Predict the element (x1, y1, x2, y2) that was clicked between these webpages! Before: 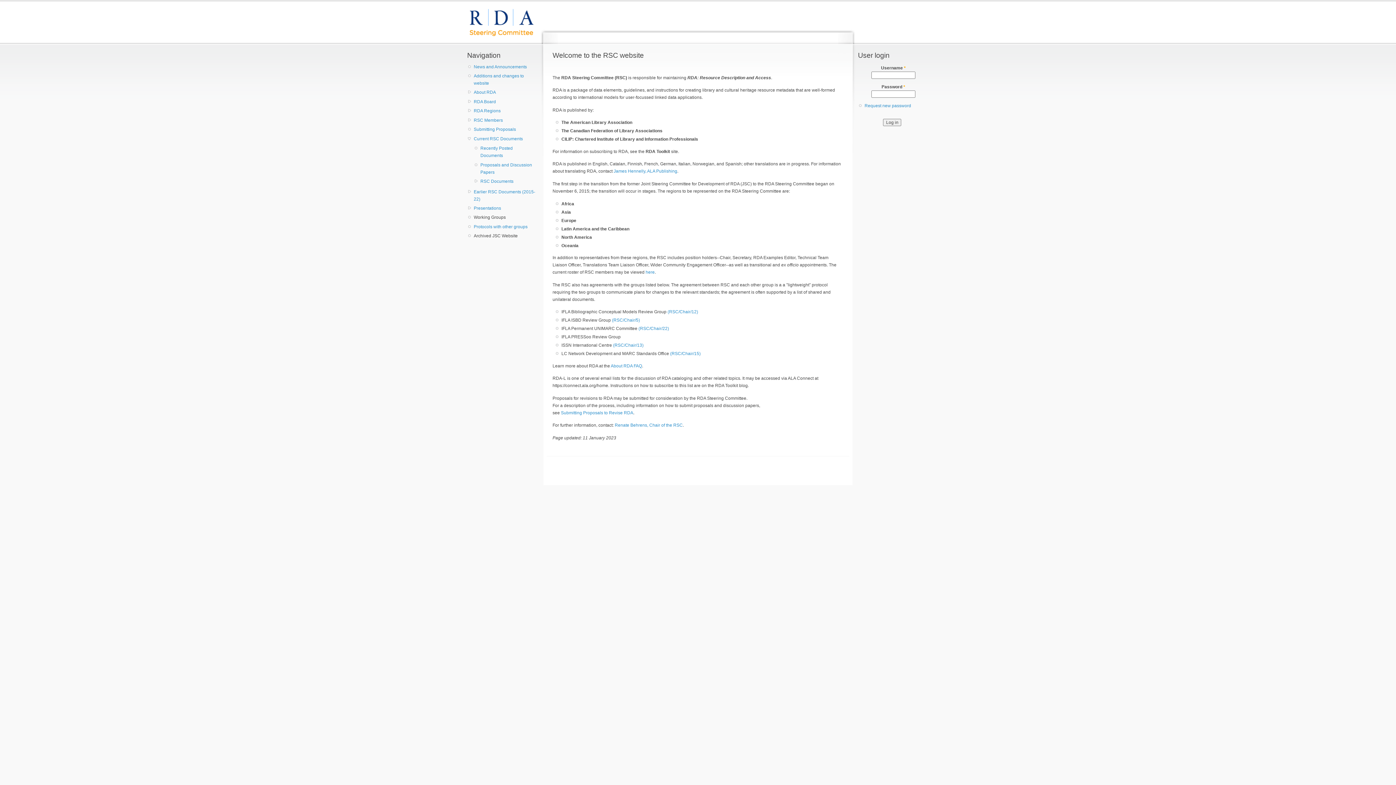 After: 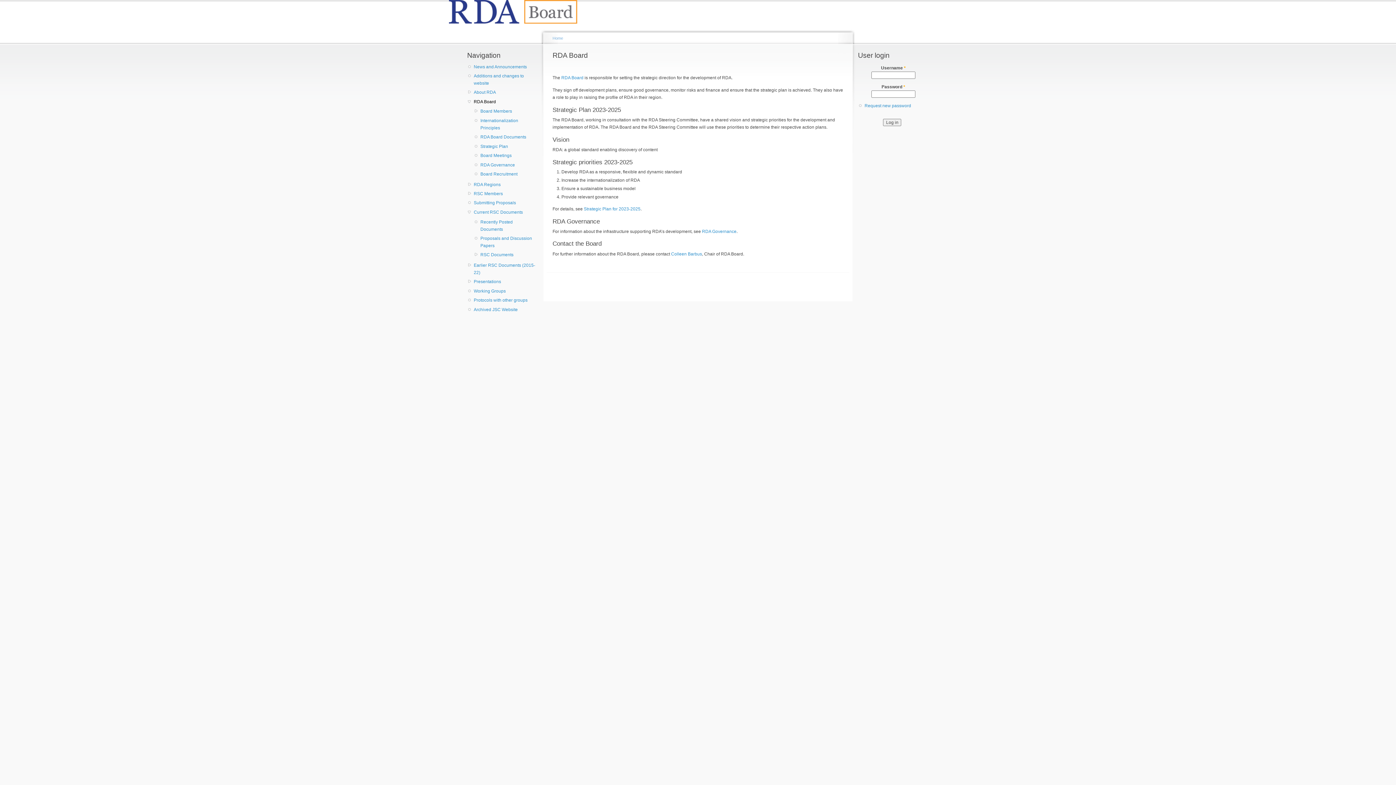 Action: label: RDA Board bbox: (473, 98, 535, 105)